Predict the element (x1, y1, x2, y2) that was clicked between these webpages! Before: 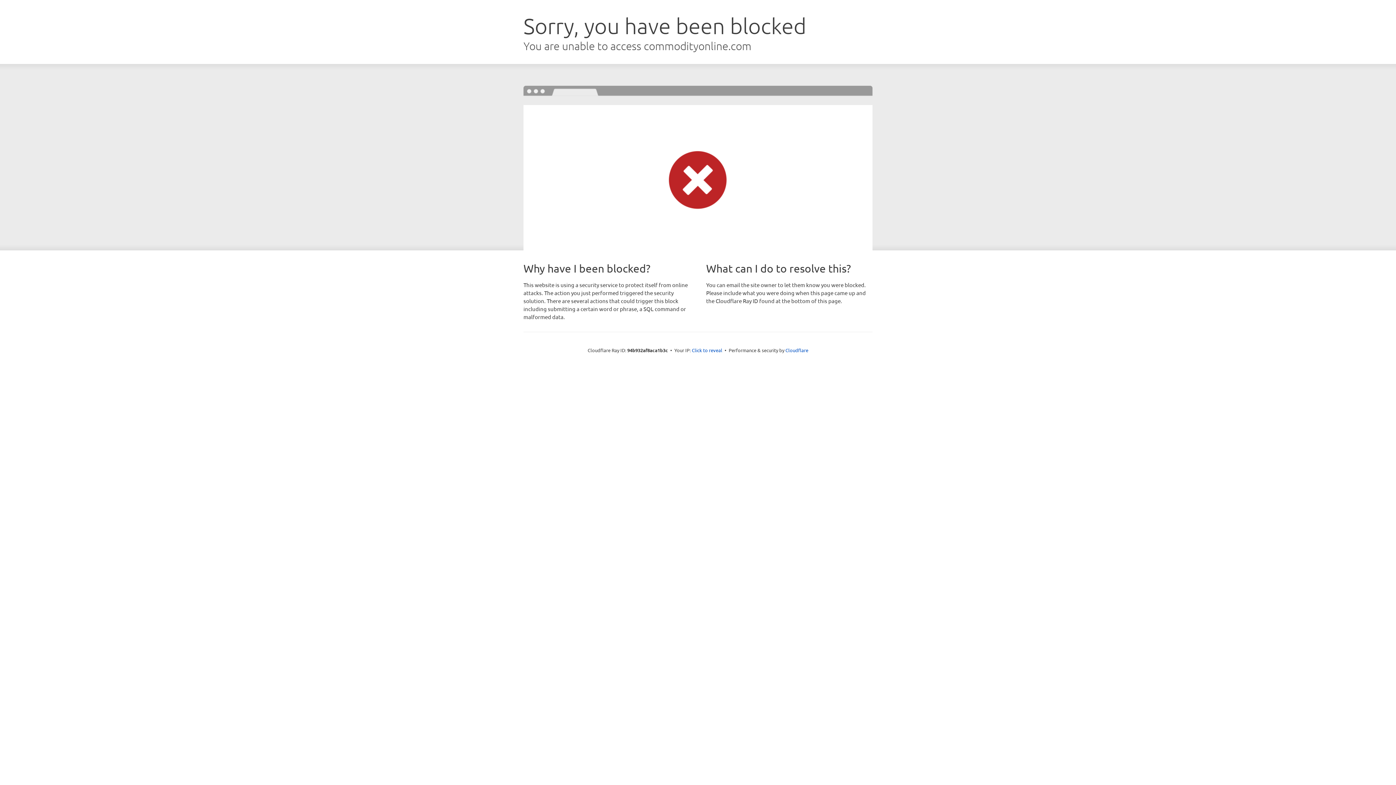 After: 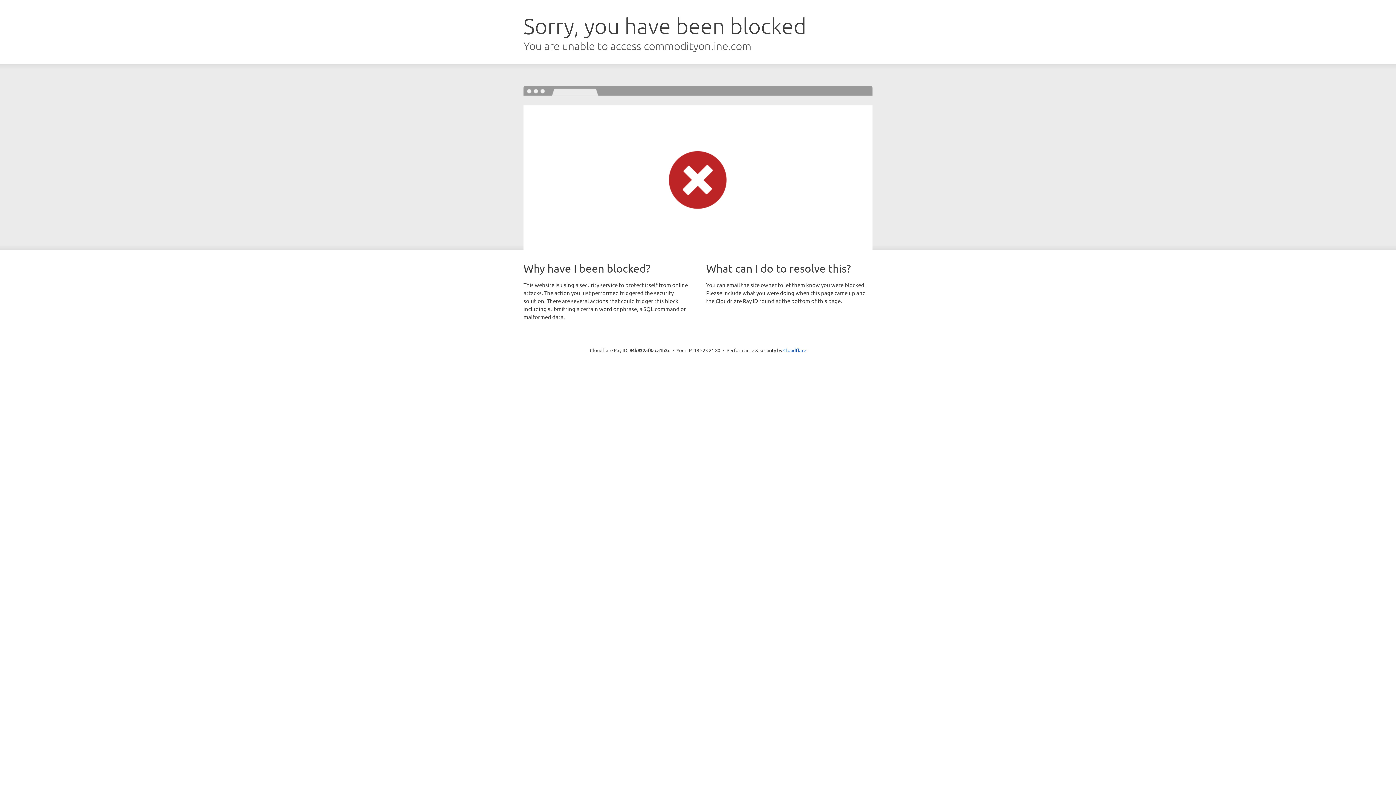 Action: bbox: (692, 346, 722, 353) label: Click to reveal